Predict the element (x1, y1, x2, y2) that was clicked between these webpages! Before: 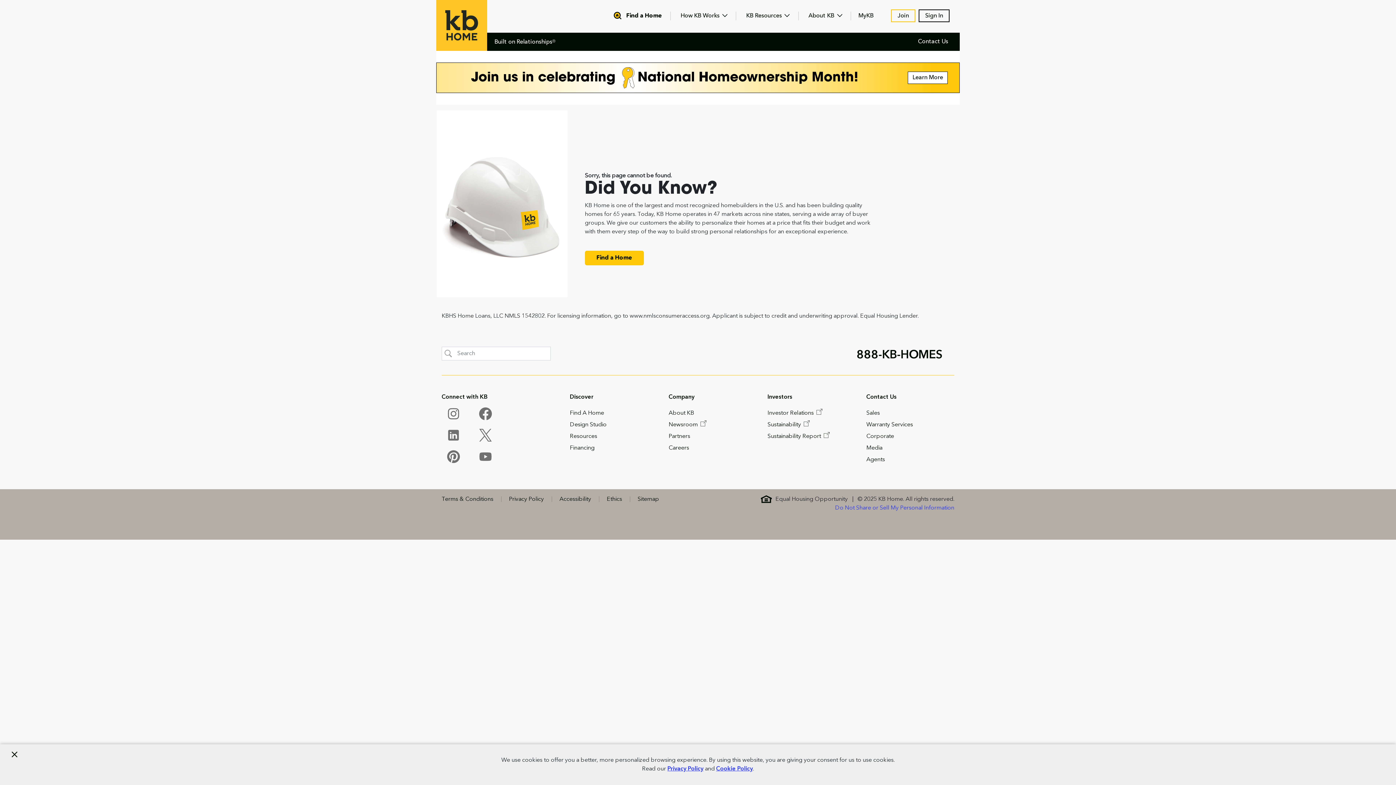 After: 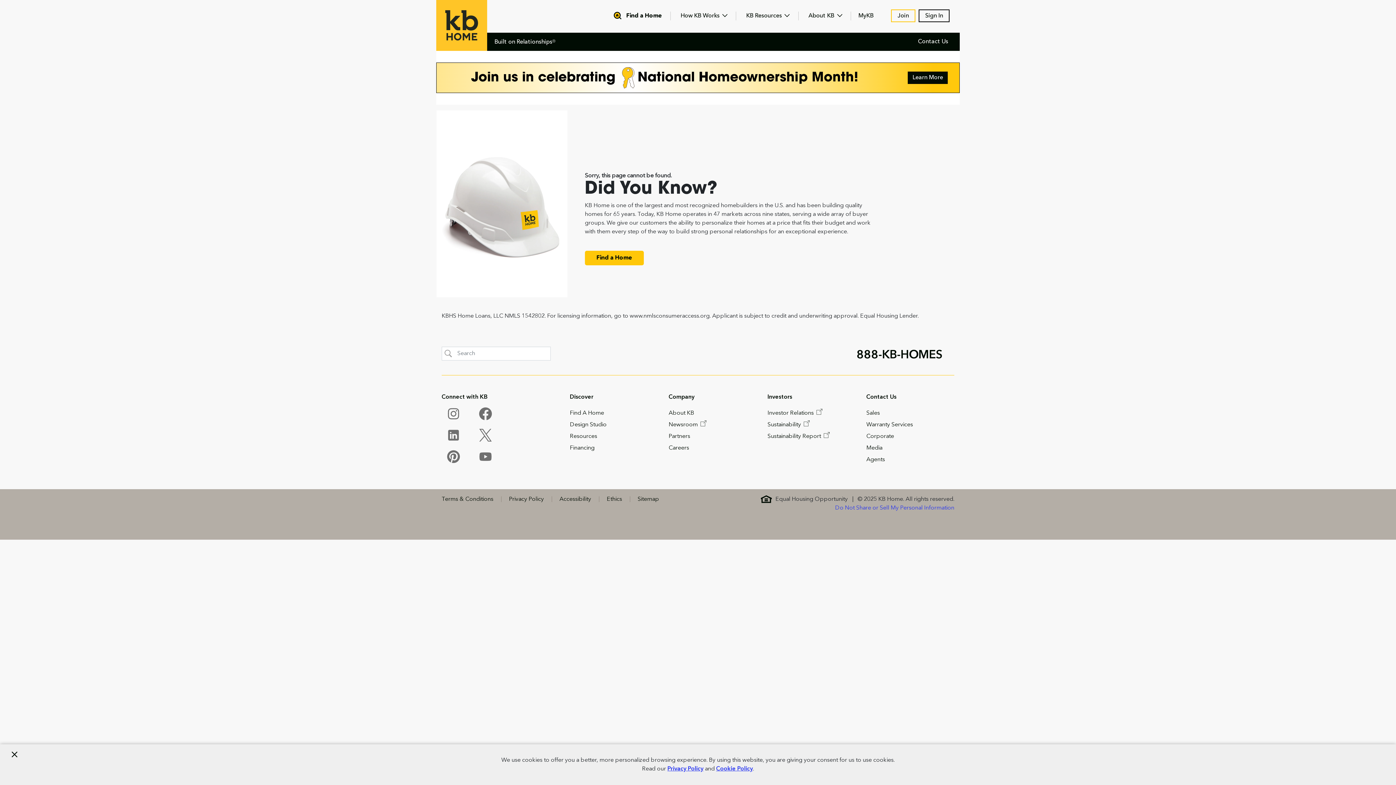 Action: label: Learn More bbox: (908, 71, 948, 83)